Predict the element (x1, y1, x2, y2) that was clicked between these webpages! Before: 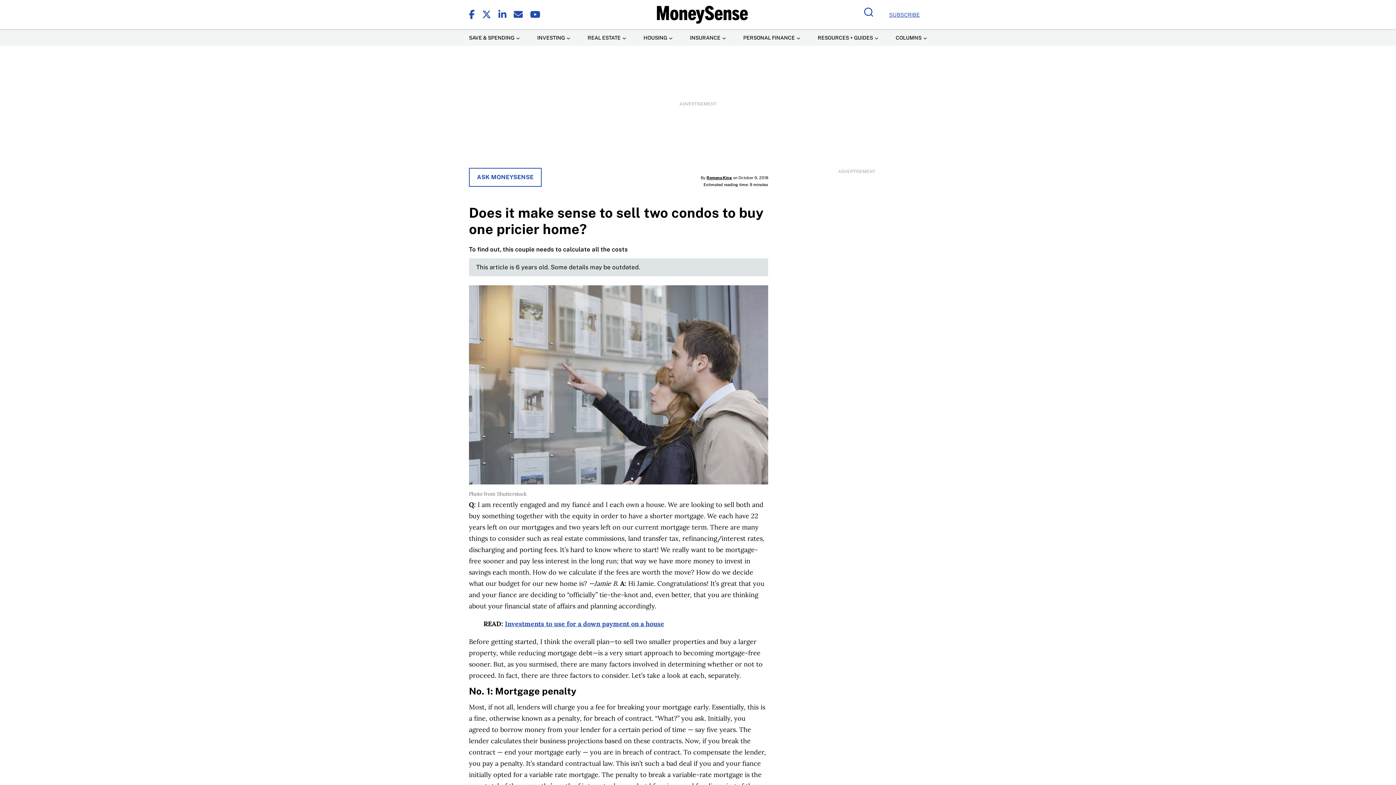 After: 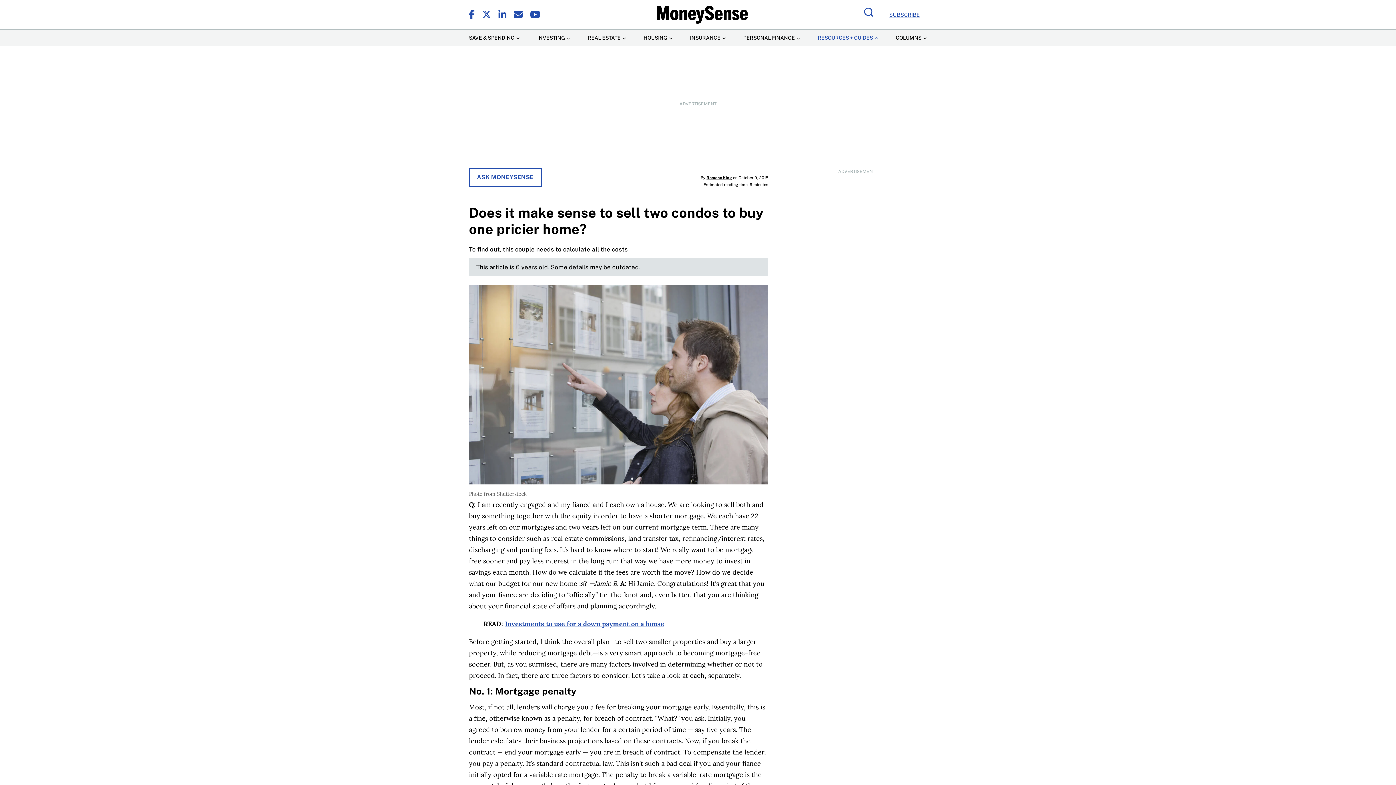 Action: label: Resources + Guides Menu Item bbox: (817, 29, 878, 45)